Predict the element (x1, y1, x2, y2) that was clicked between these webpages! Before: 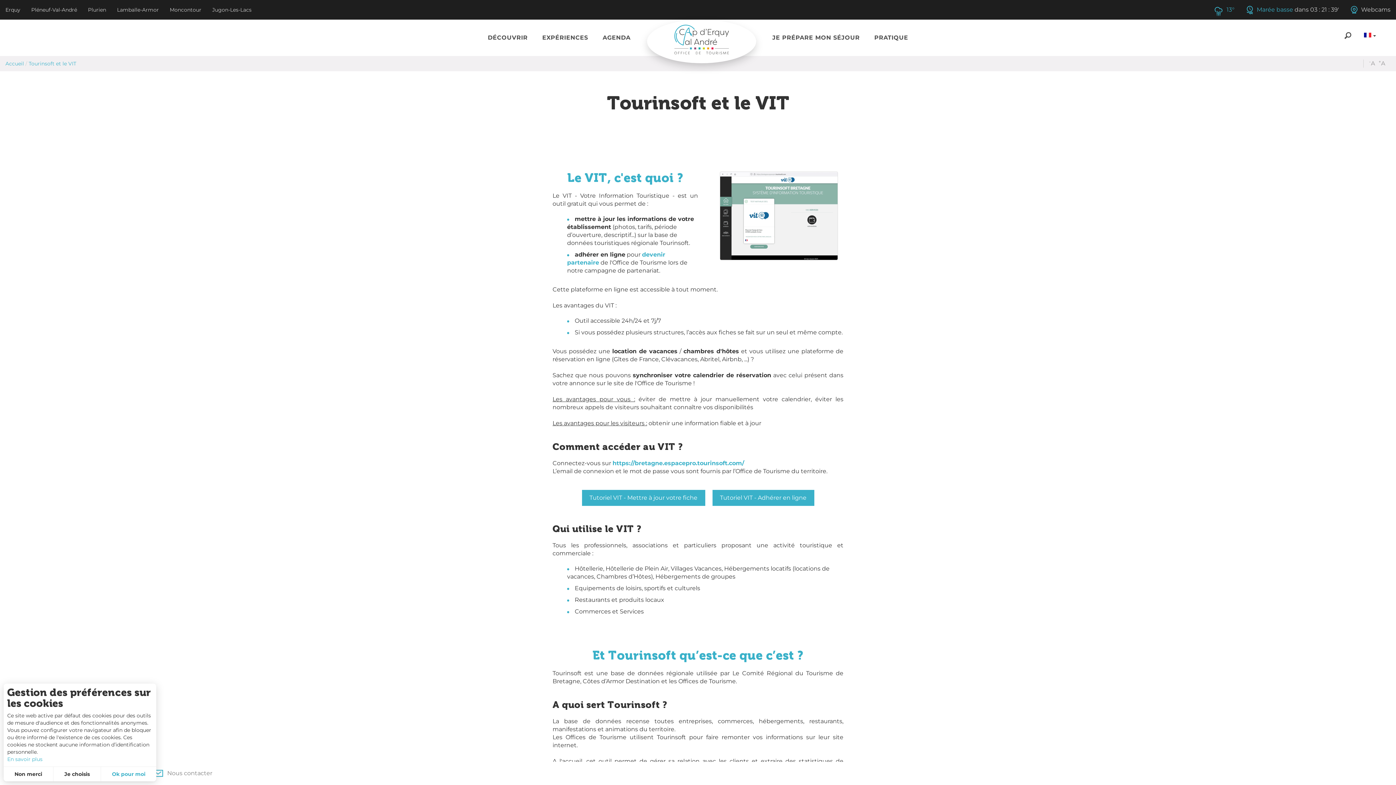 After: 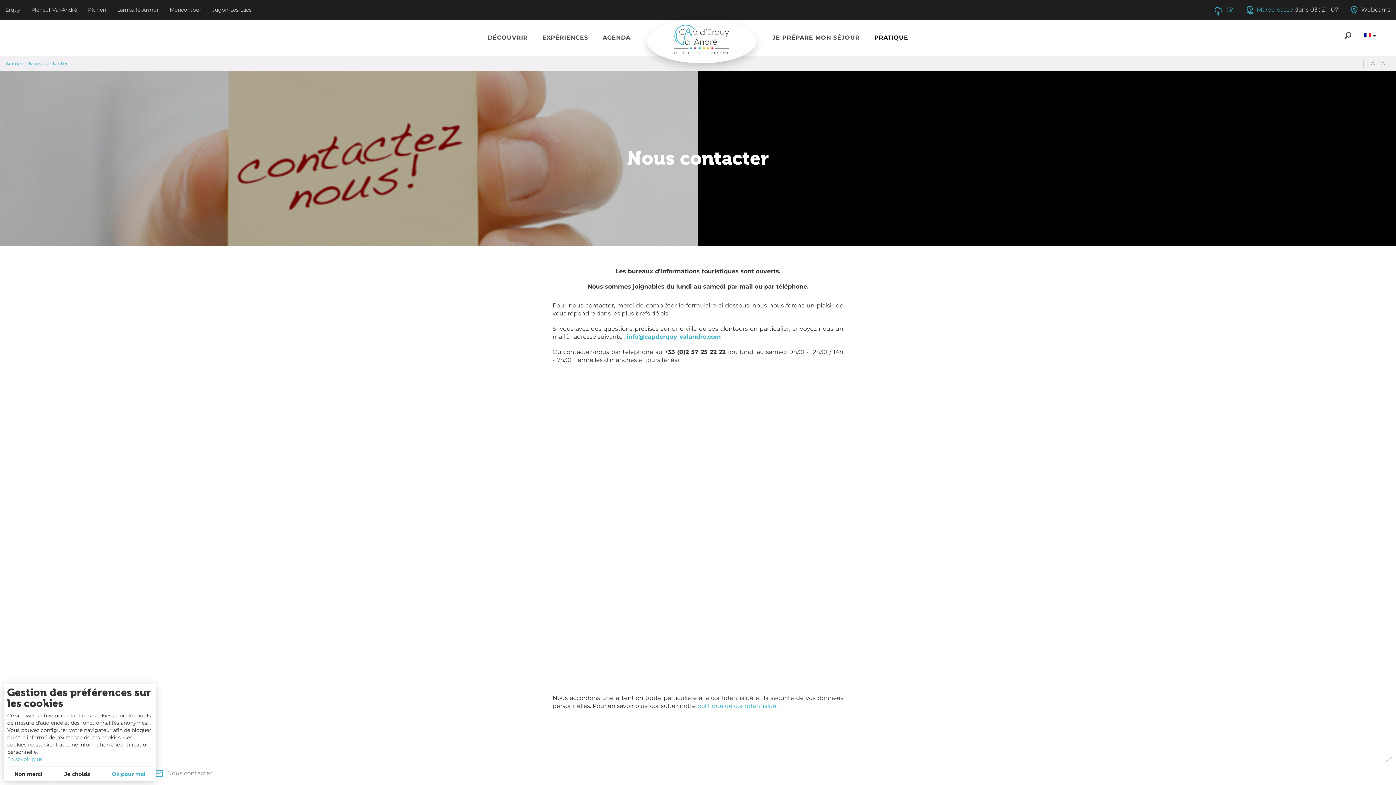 Action: label: Nous contacter bbox: (147, 762, 217, 785)